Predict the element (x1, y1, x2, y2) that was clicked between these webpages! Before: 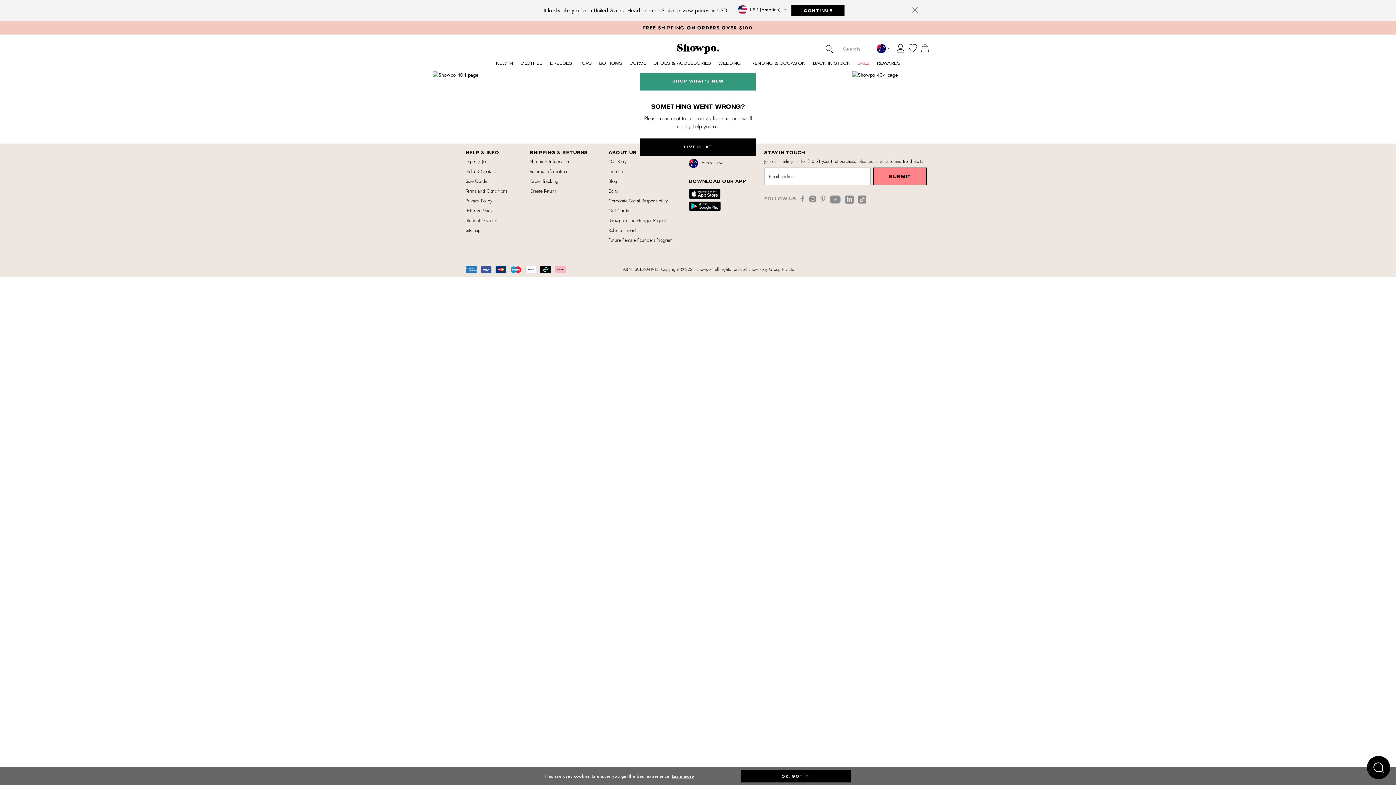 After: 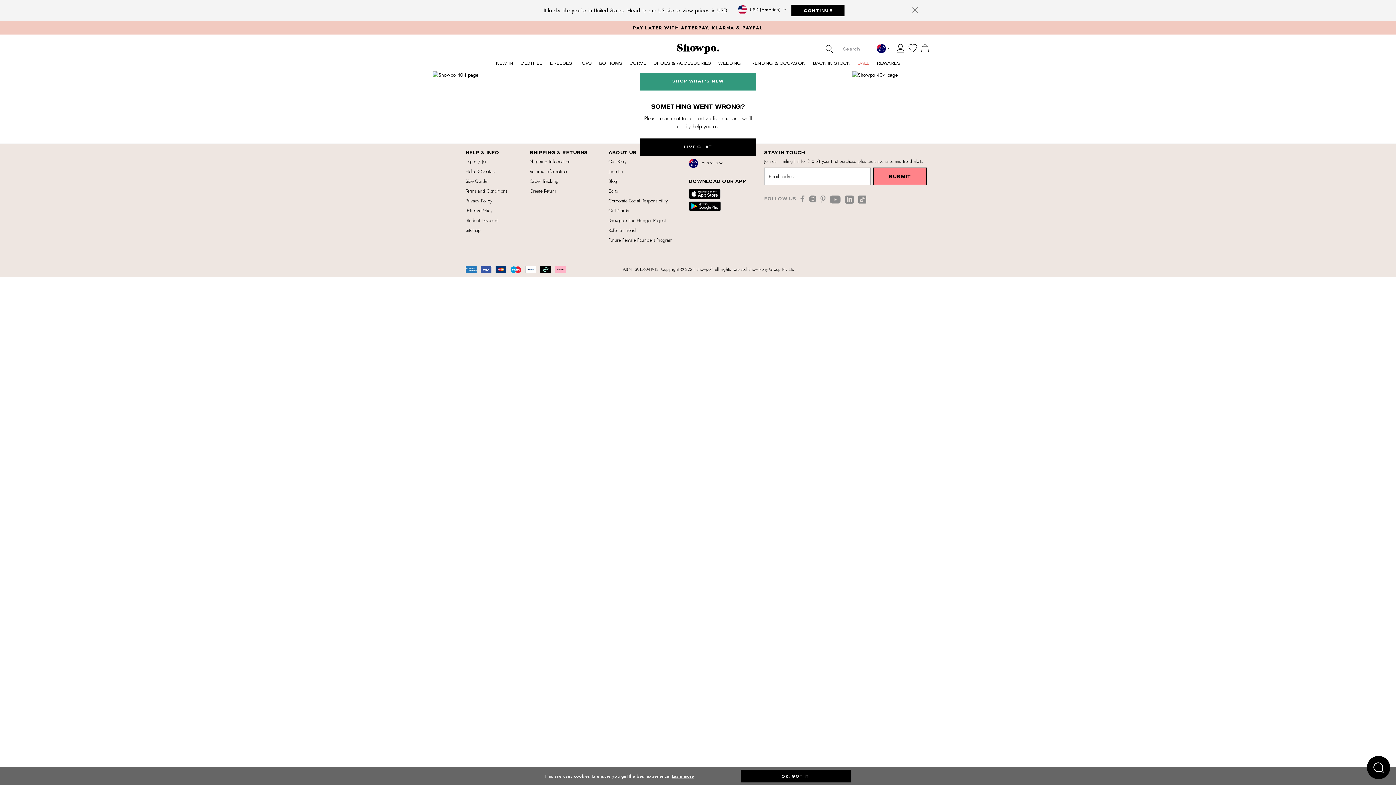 Action: bbox: (845, 195, 858, 206)